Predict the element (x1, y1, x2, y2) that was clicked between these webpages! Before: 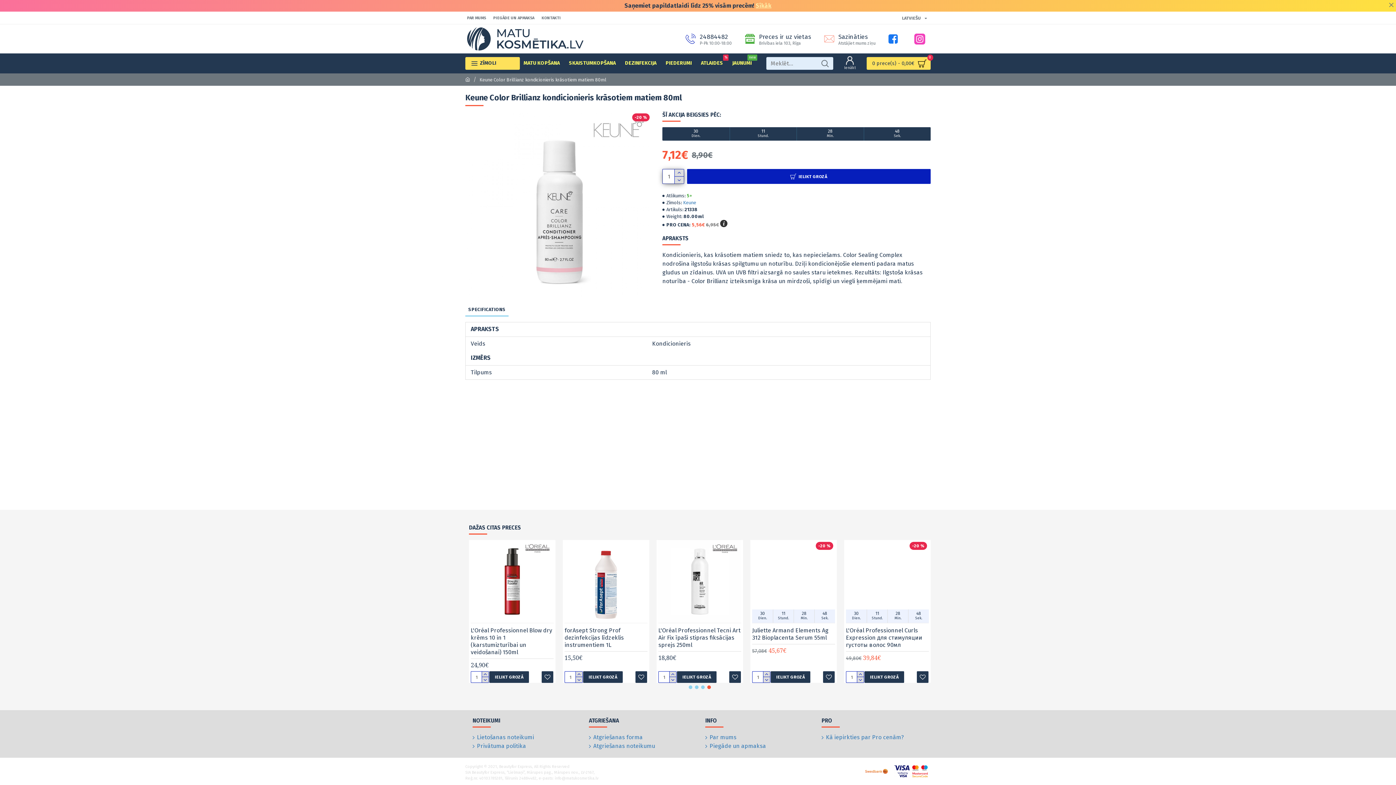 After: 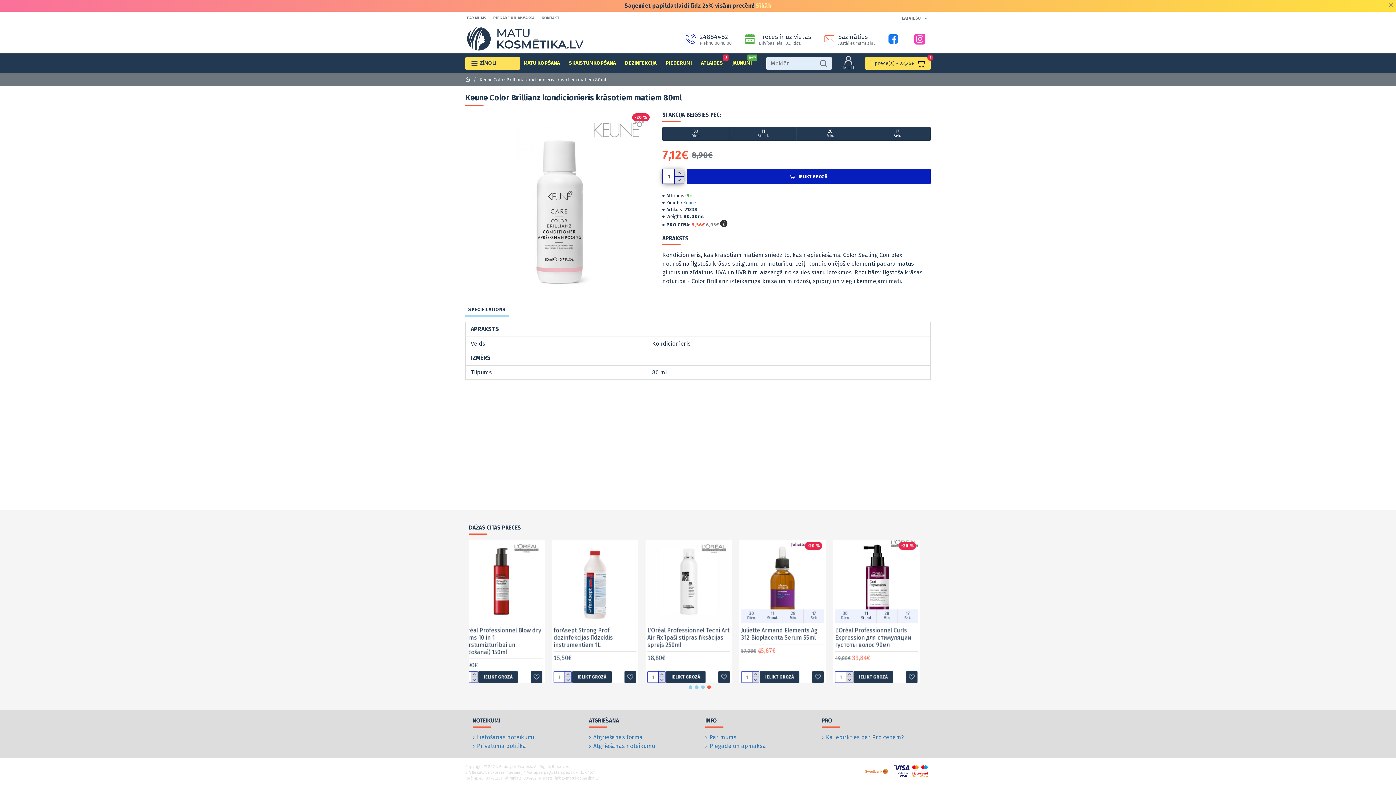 Action: label: IELIKT GROZĀ bbox: (770, 671, 810, 683)